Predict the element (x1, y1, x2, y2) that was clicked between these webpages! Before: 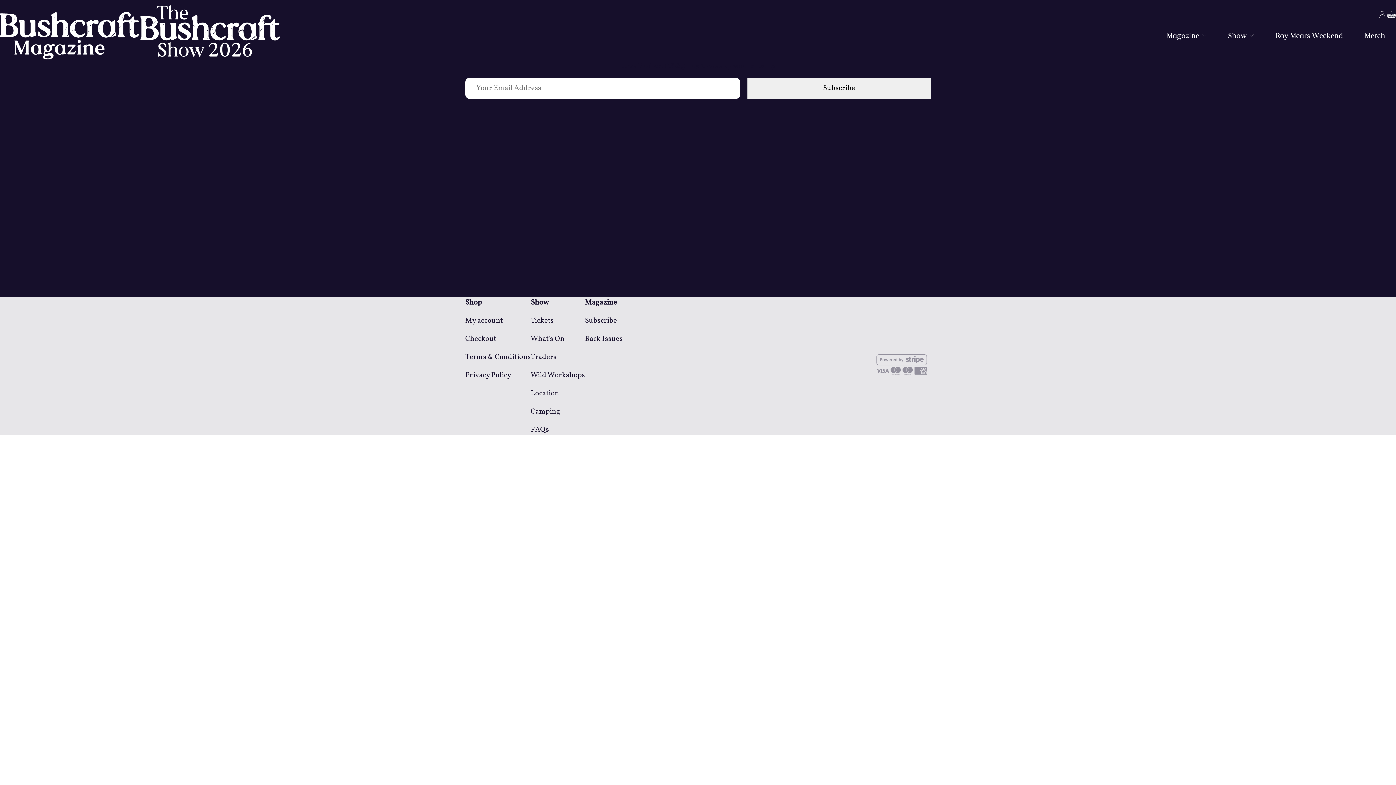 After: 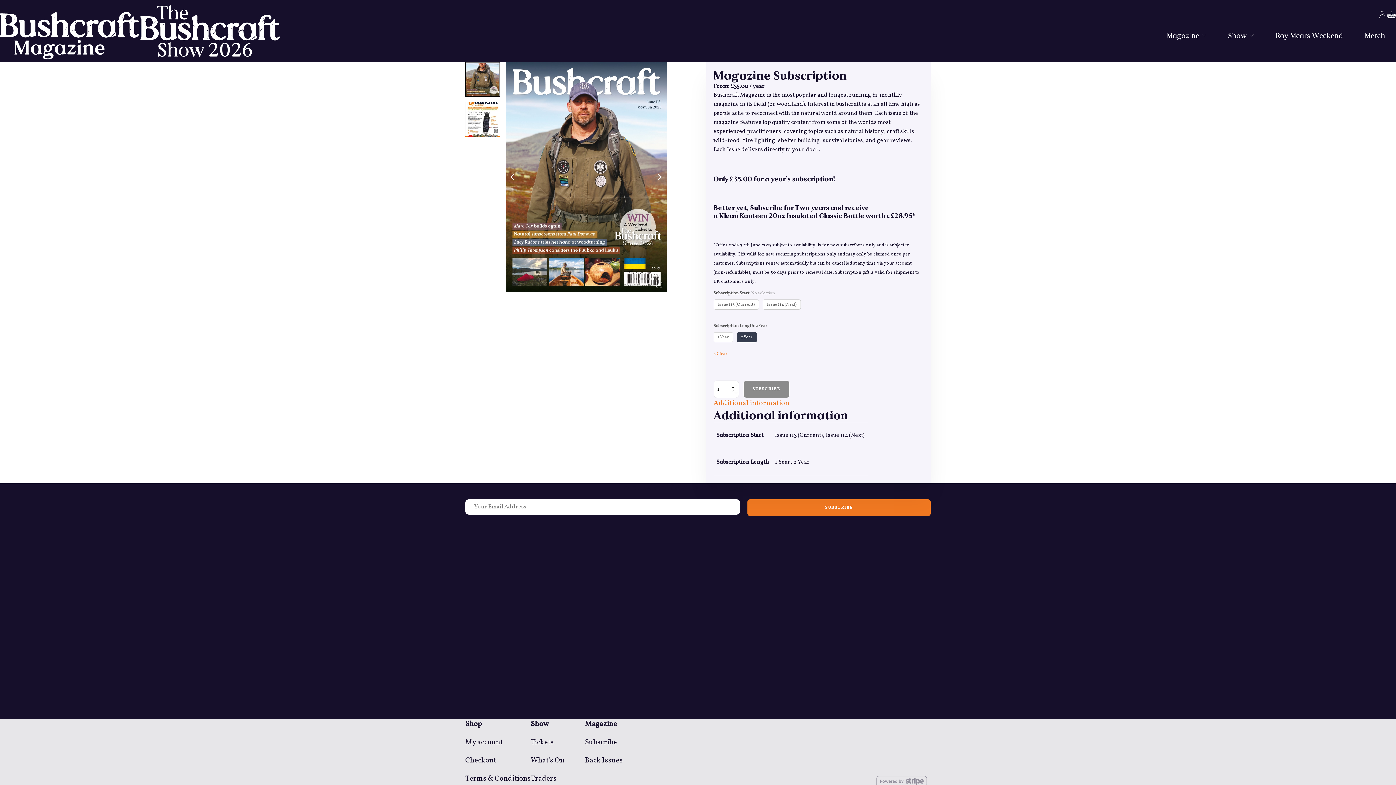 Action: bbox: (585, 316, 617, 326) label: Subscribe